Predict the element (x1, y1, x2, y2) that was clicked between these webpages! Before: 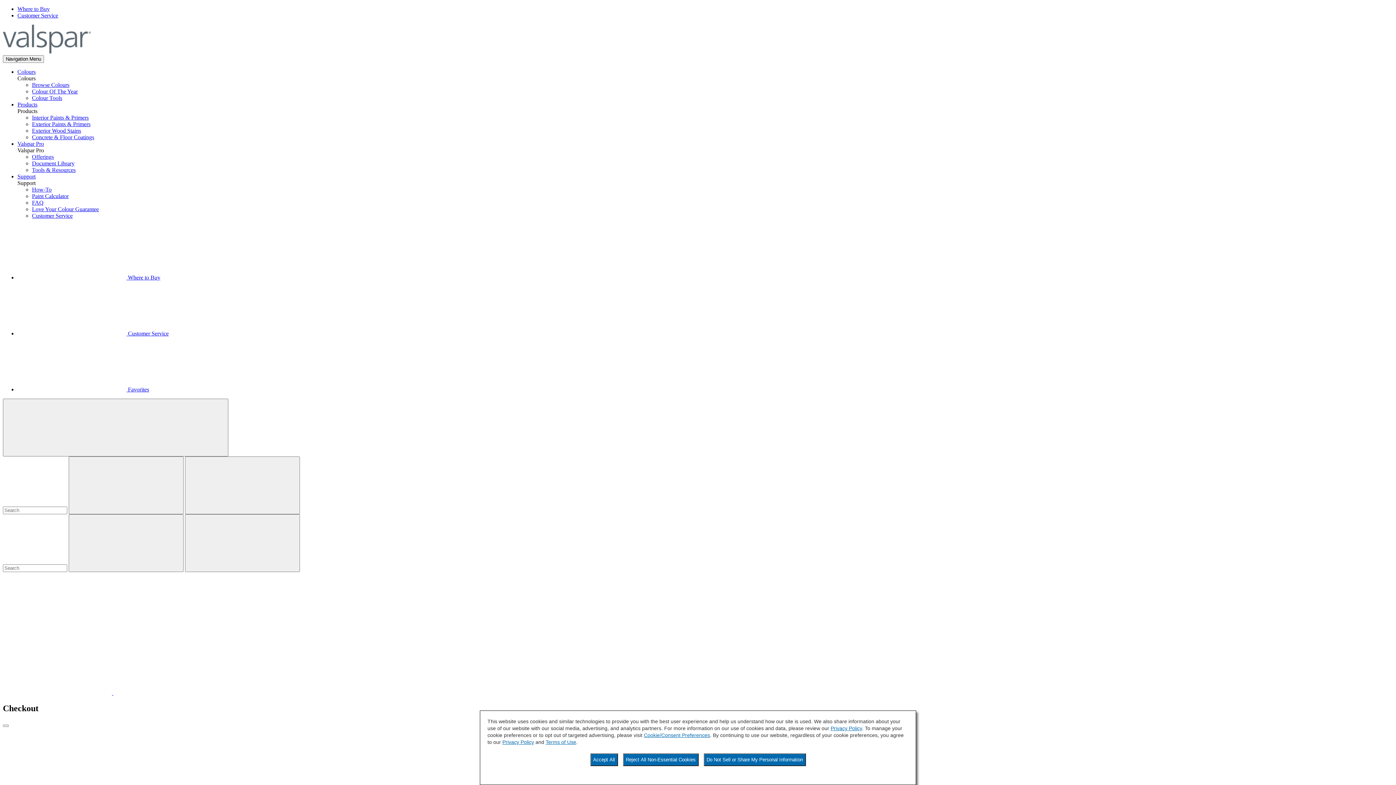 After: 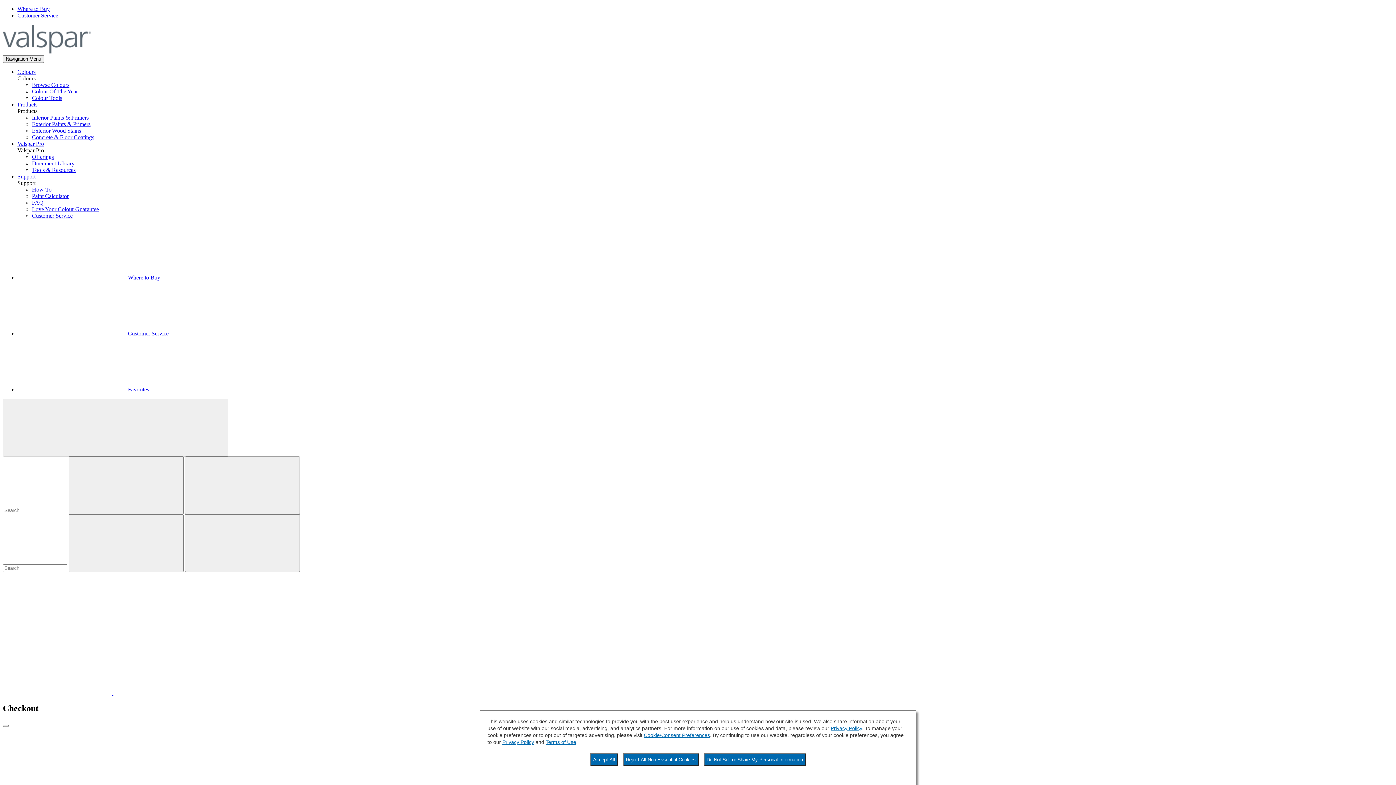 Action: label: Browse Colours bbox: (32, 81, 69, 88)